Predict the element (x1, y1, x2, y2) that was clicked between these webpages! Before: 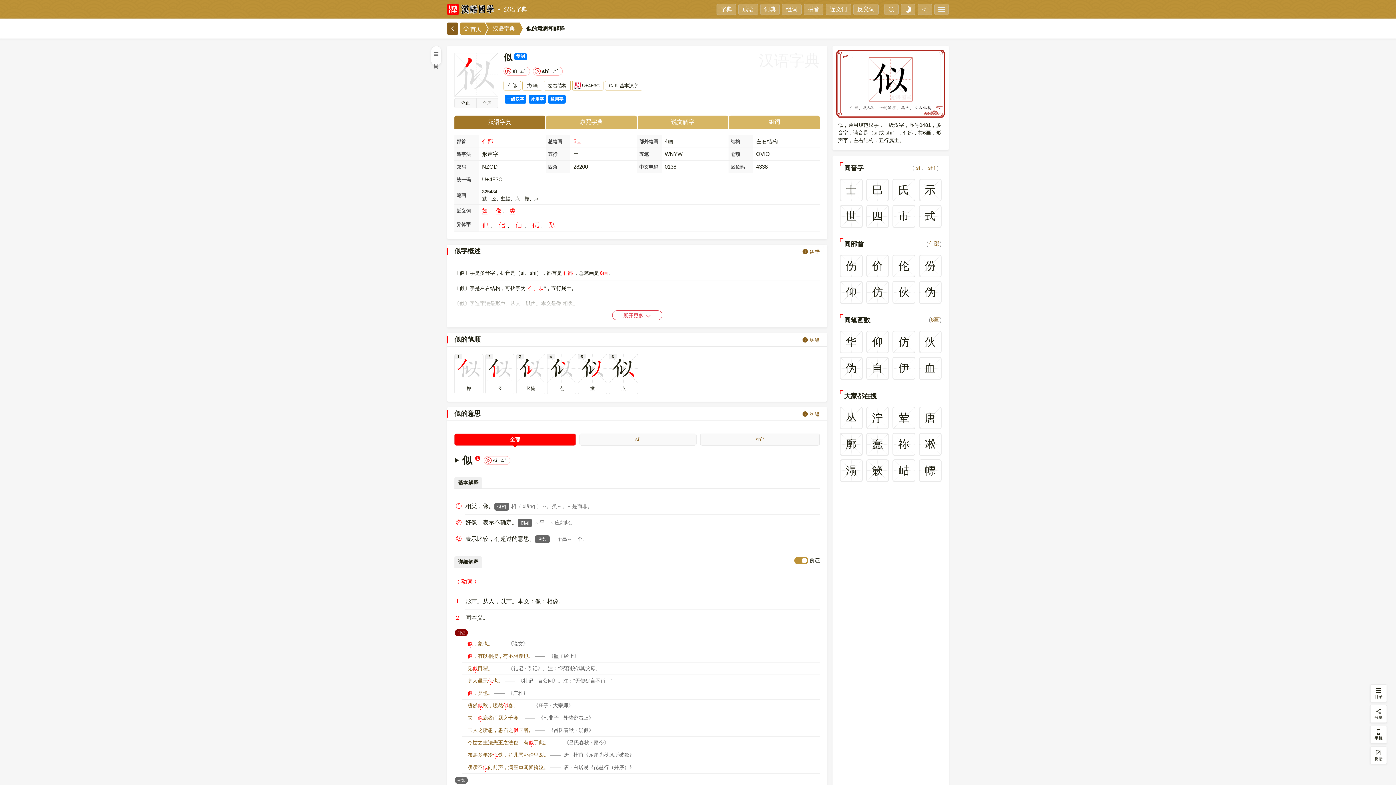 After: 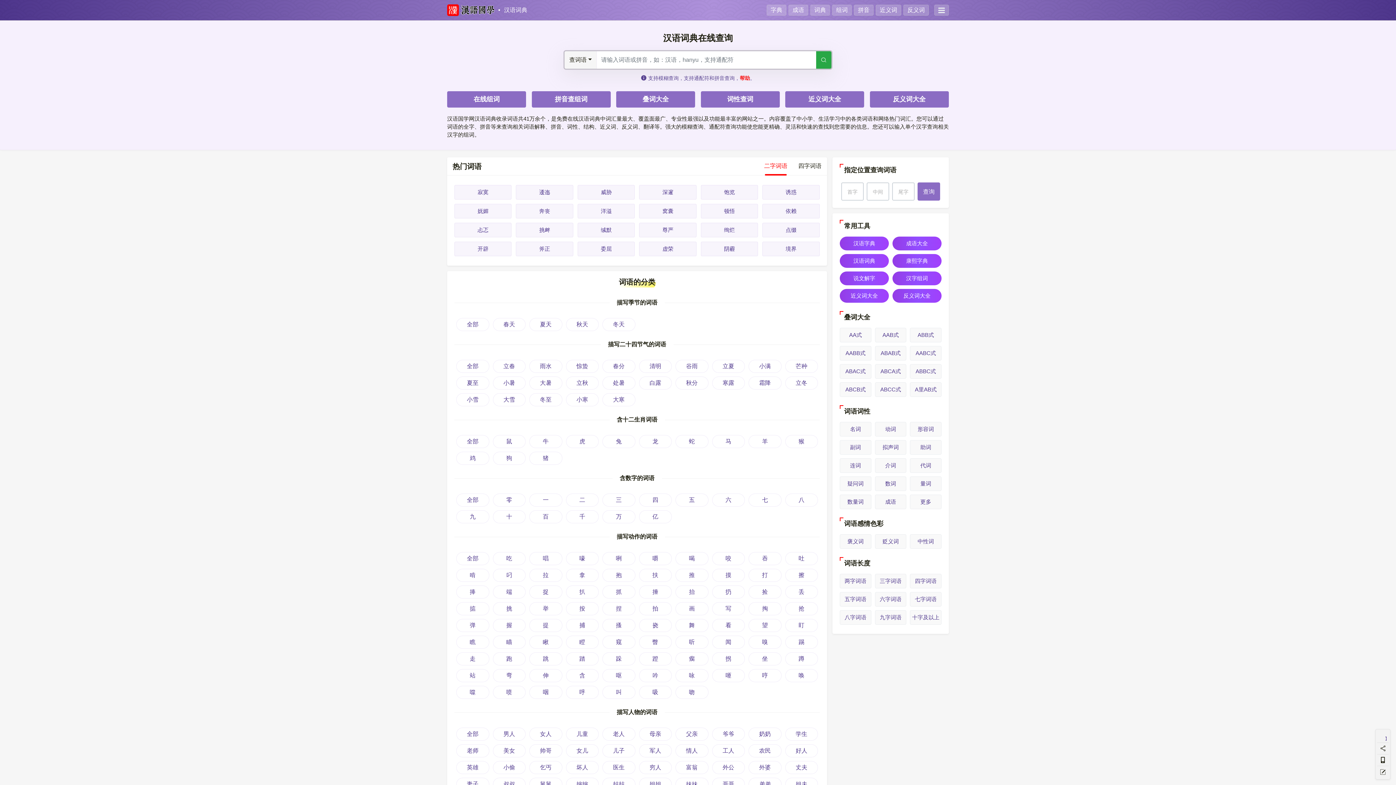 Action: label: 词典 bbox: (760, 4, 780, 14)